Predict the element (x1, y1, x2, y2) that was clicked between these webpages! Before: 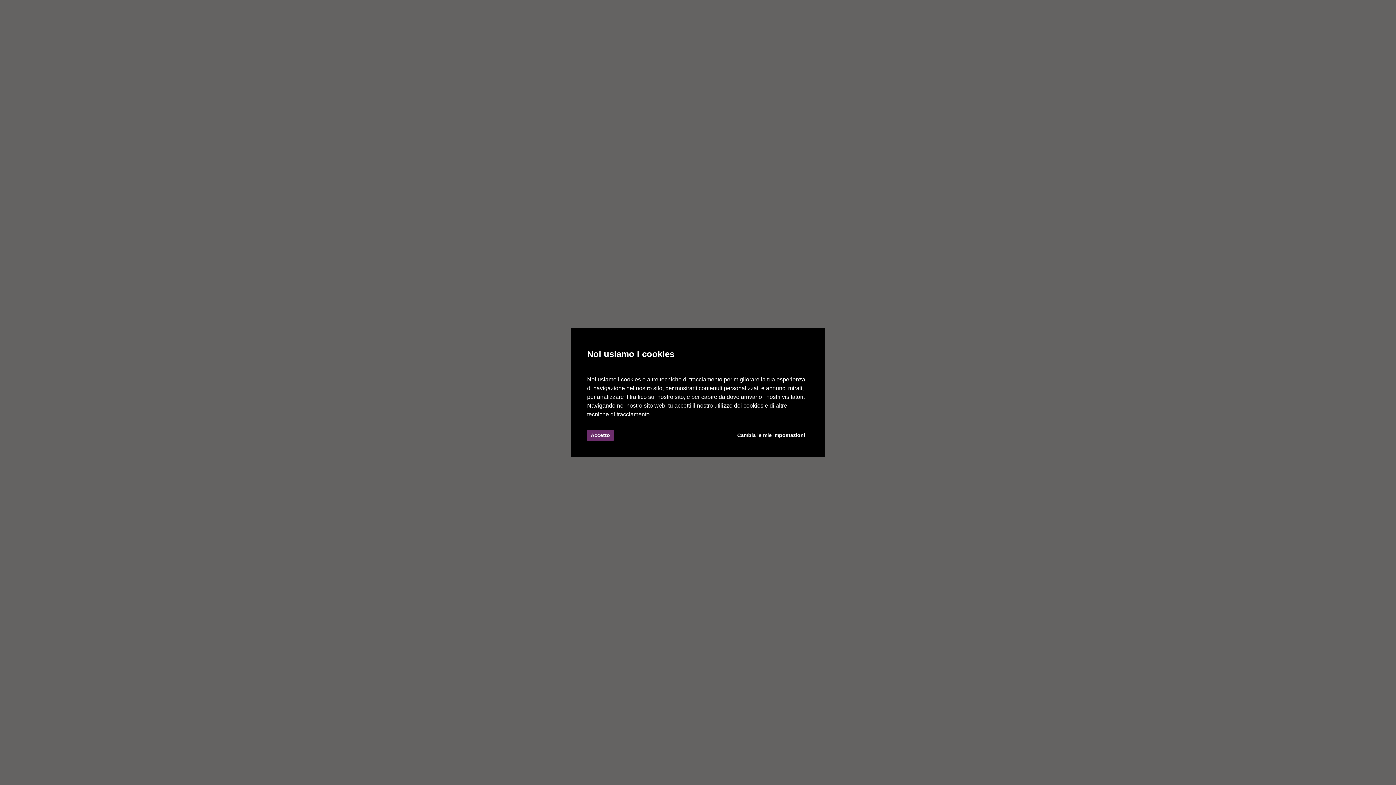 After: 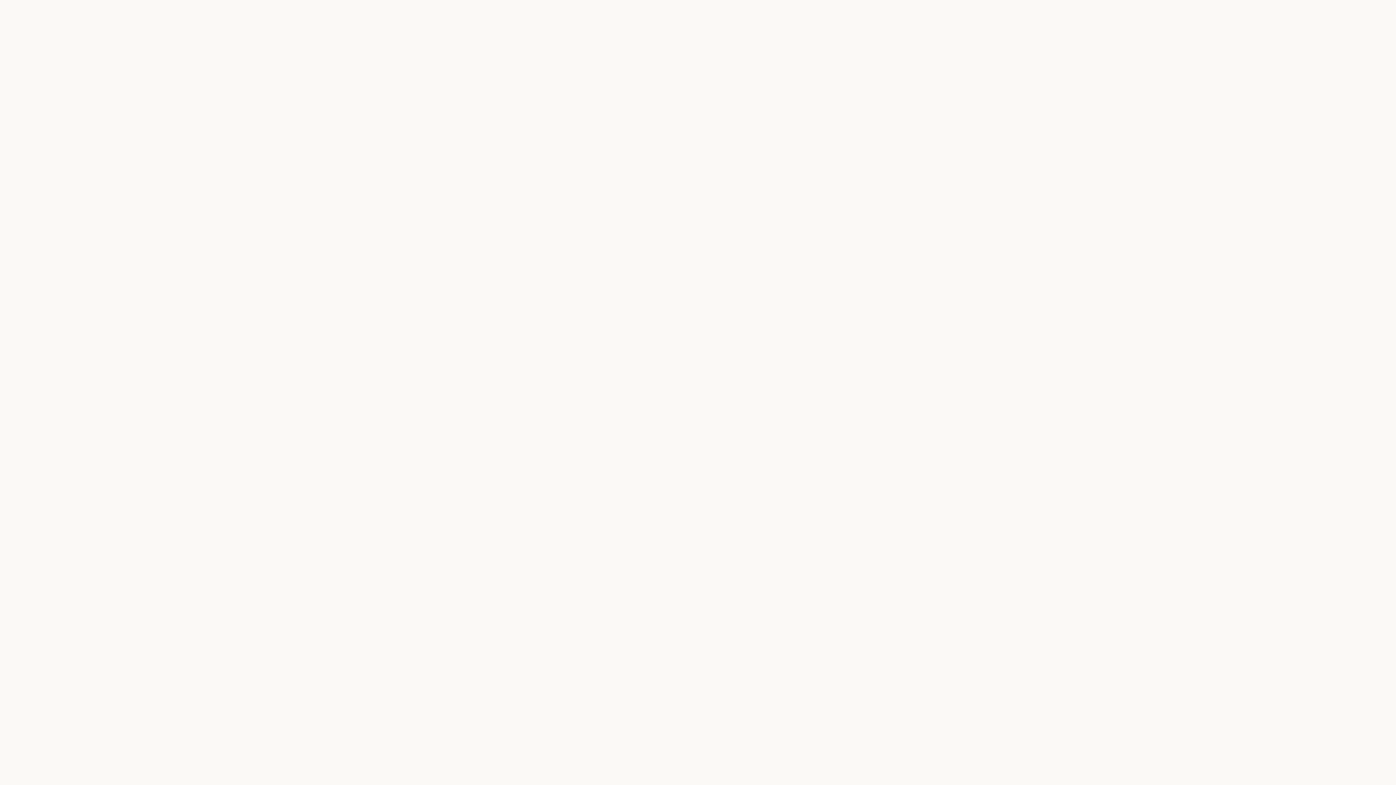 Action: label: Accetto bbox: (587, 430, 613, 441)